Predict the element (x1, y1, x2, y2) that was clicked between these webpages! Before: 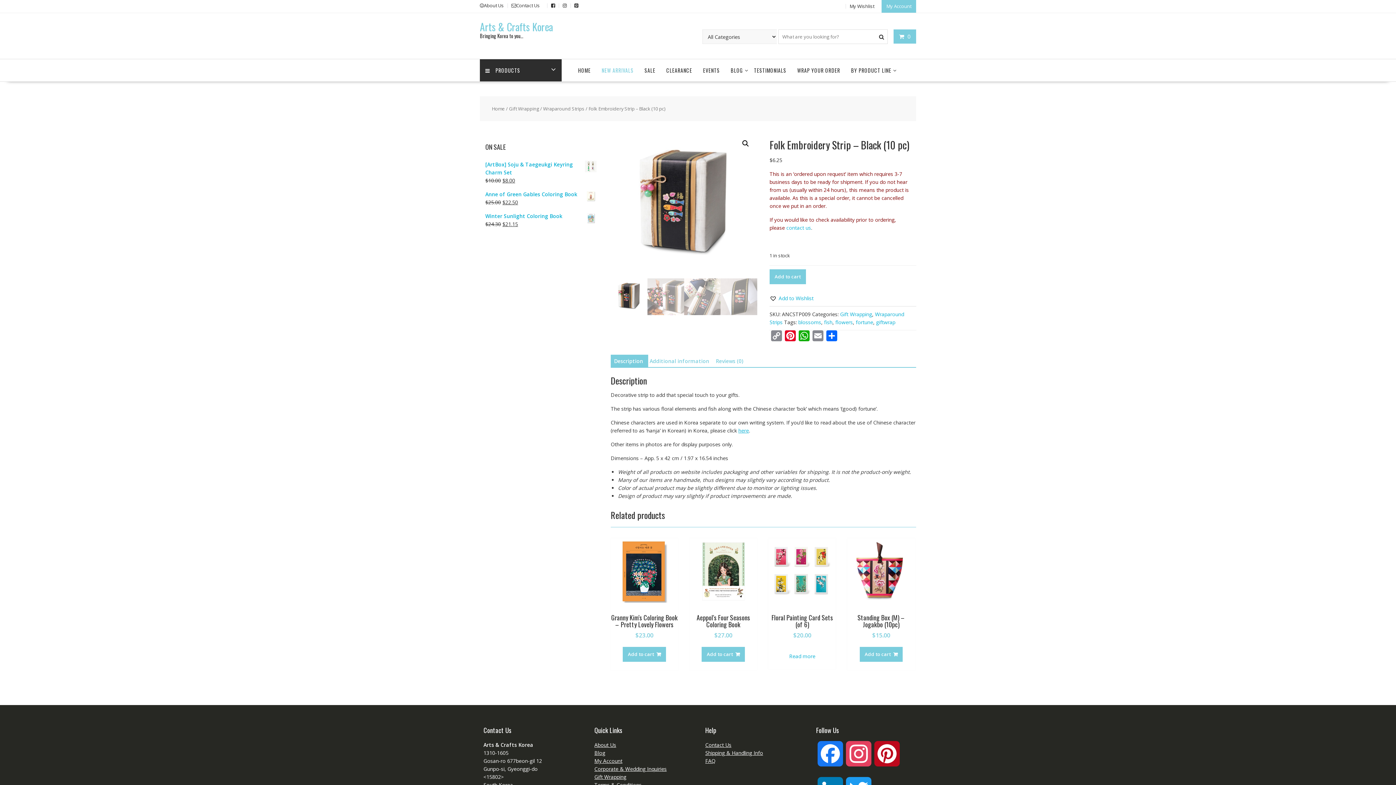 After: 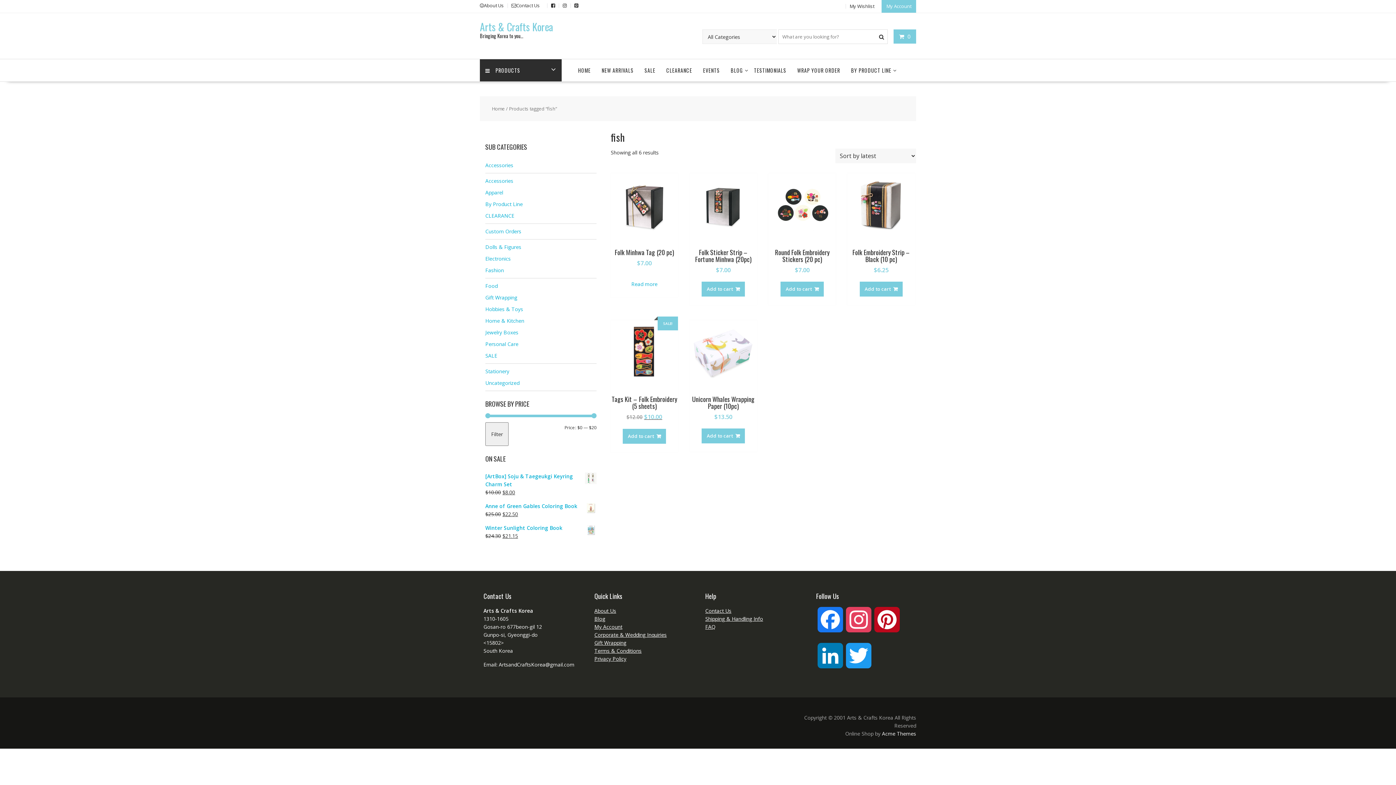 Action: label: fish bbox: (824, 318, 832, 325)